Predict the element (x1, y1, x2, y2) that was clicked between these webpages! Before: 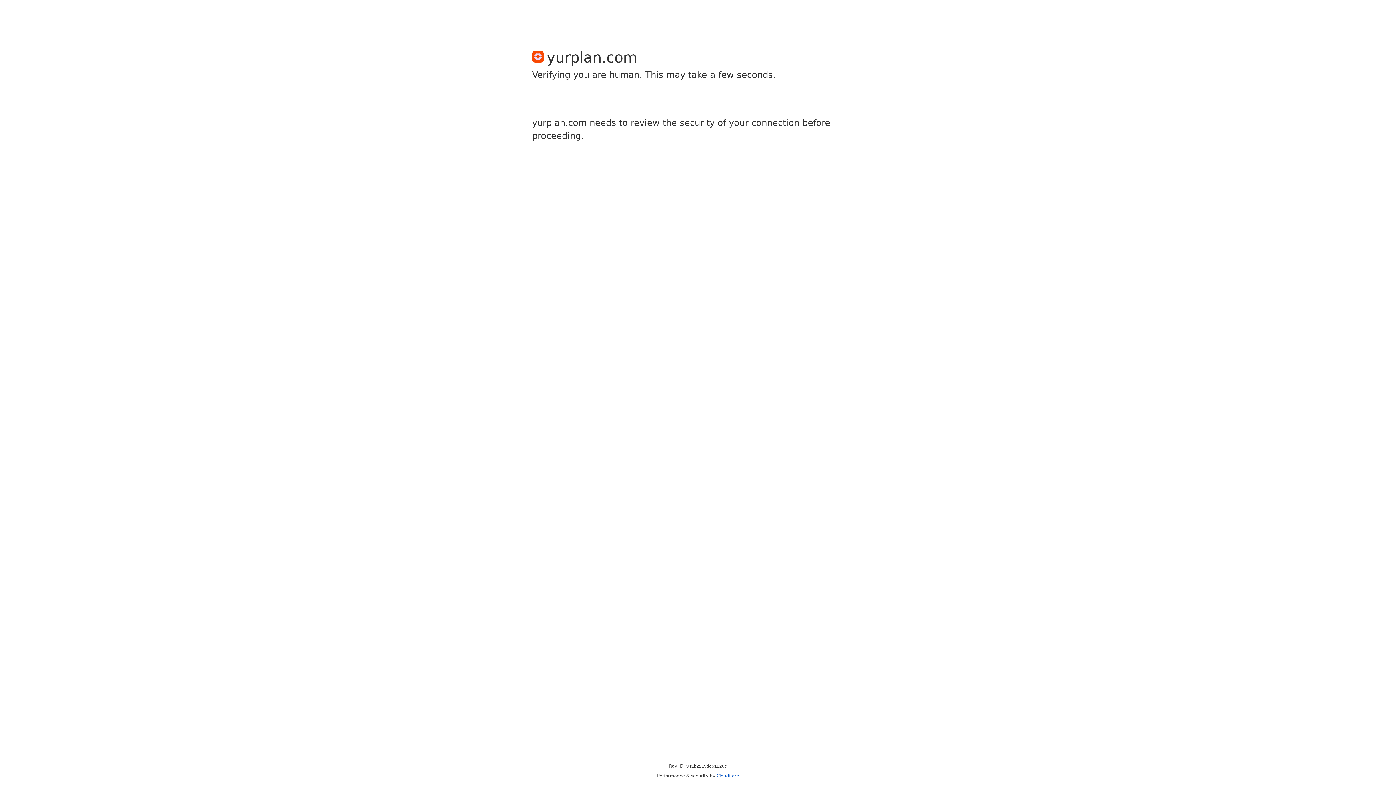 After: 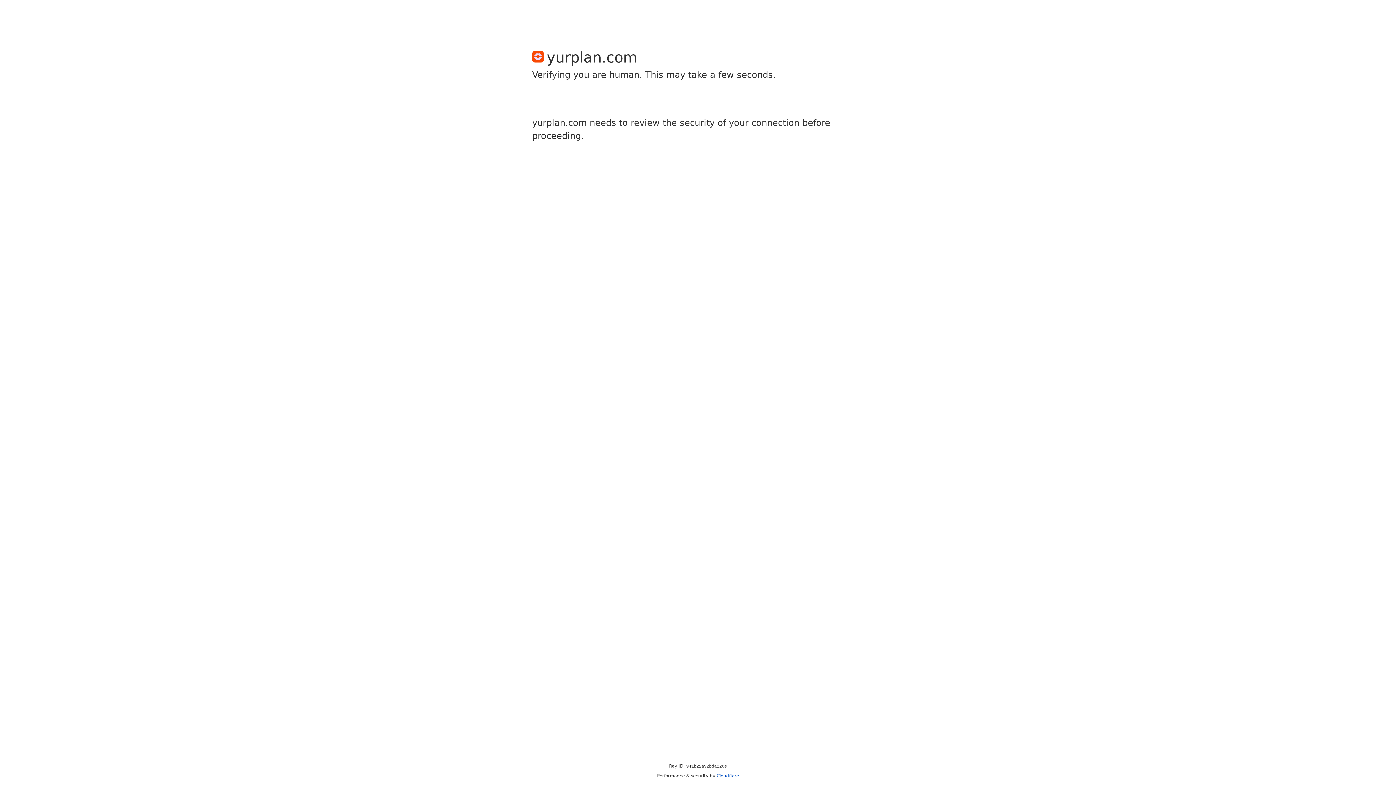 Action: bbox: (716, 773, 739, 778) label: Cloudflare